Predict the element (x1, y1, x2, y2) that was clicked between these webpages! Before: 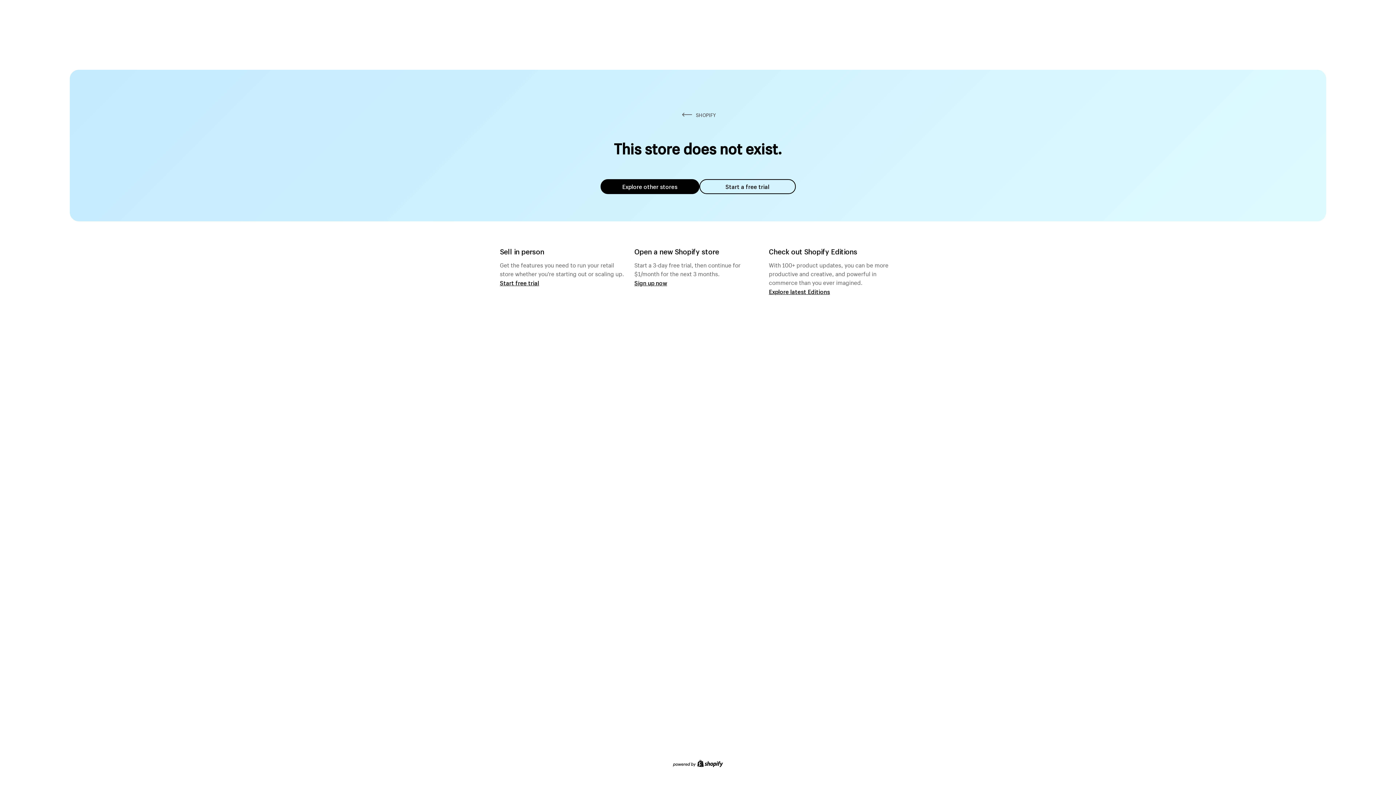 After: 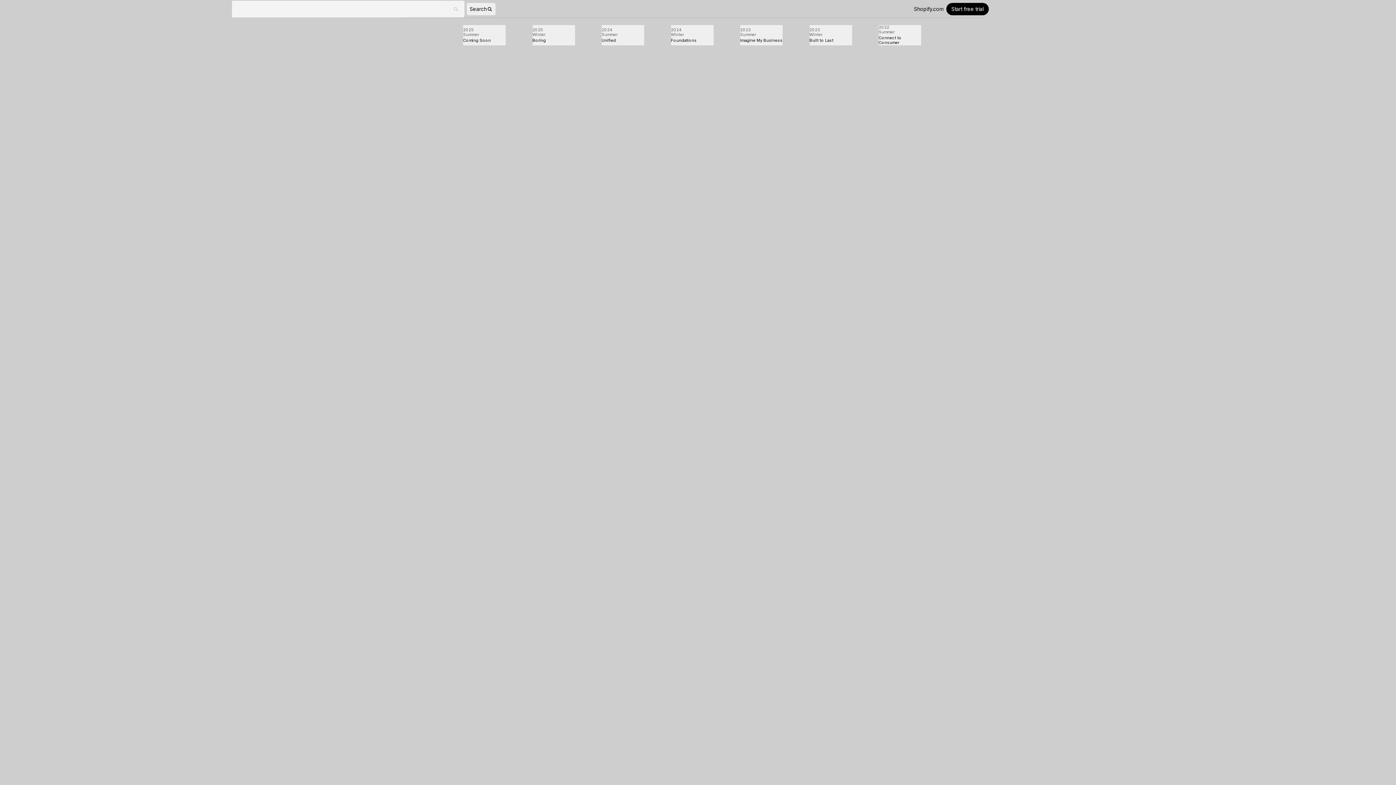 Action: bbox: (769, 287, 830, 295) label: Explore latest Editions